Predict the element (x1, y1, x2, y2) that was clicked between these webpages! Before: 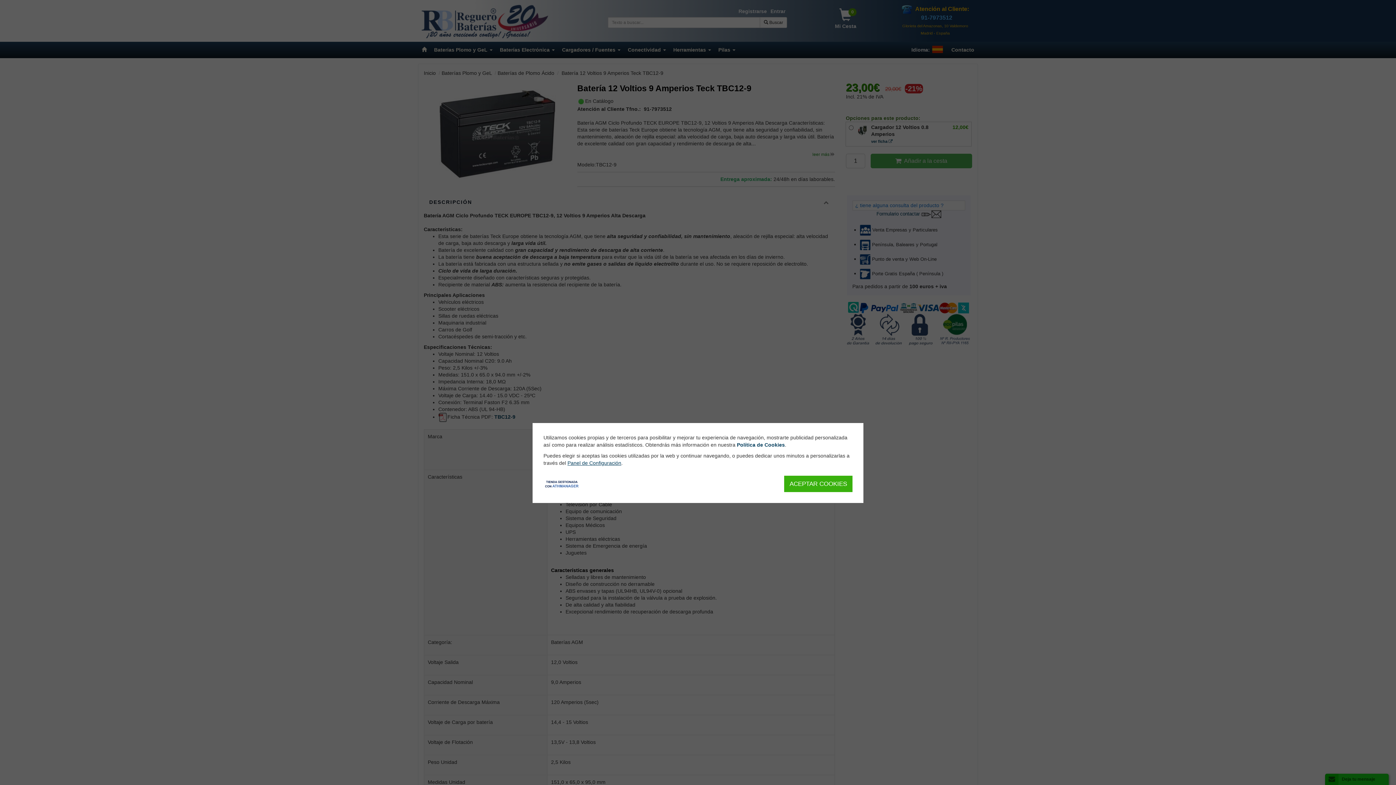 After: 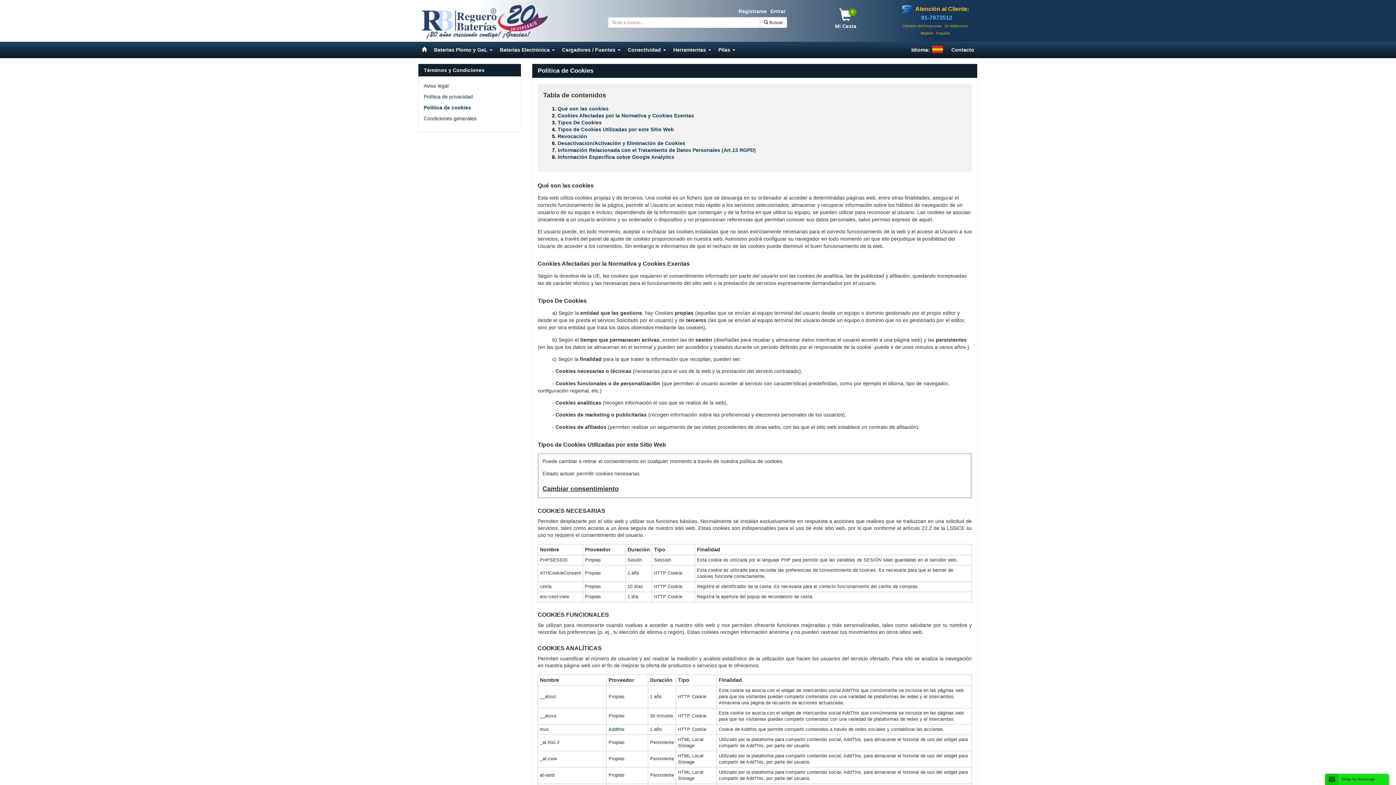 Action: label: Política de Cookies bbox: (737, 442, 785, 448)